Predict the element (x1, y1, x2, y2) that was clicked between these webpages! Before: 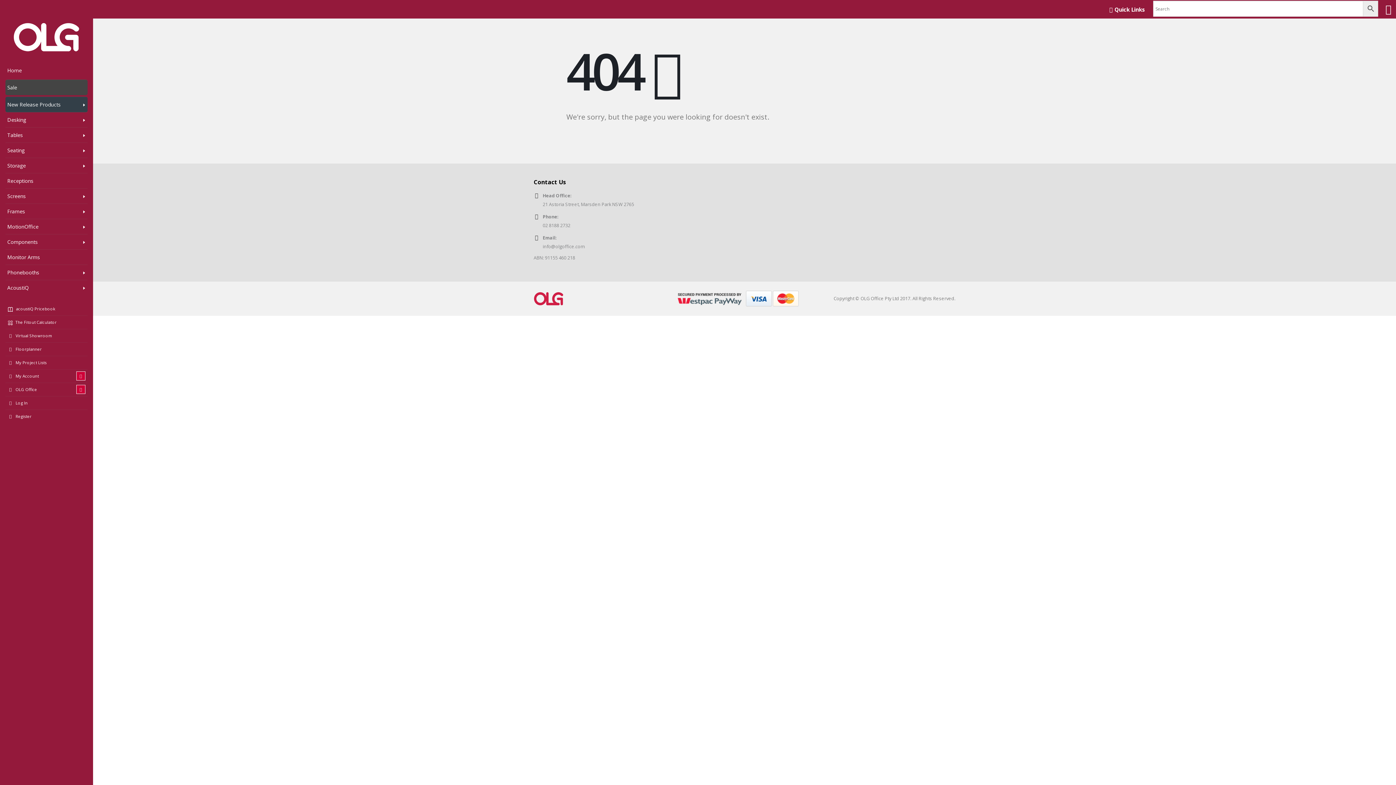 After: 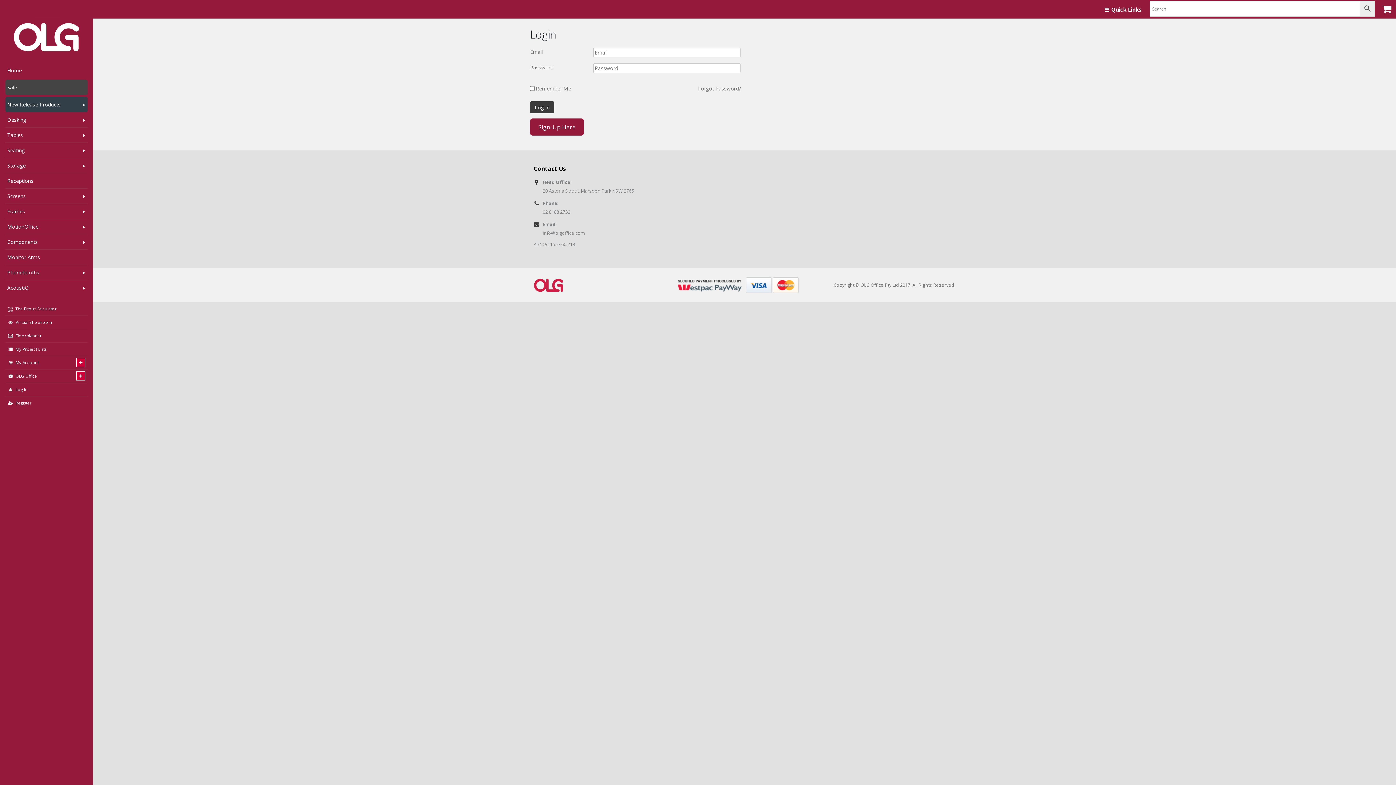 Action: bbox: (5, 409, 87, 423) label: Register